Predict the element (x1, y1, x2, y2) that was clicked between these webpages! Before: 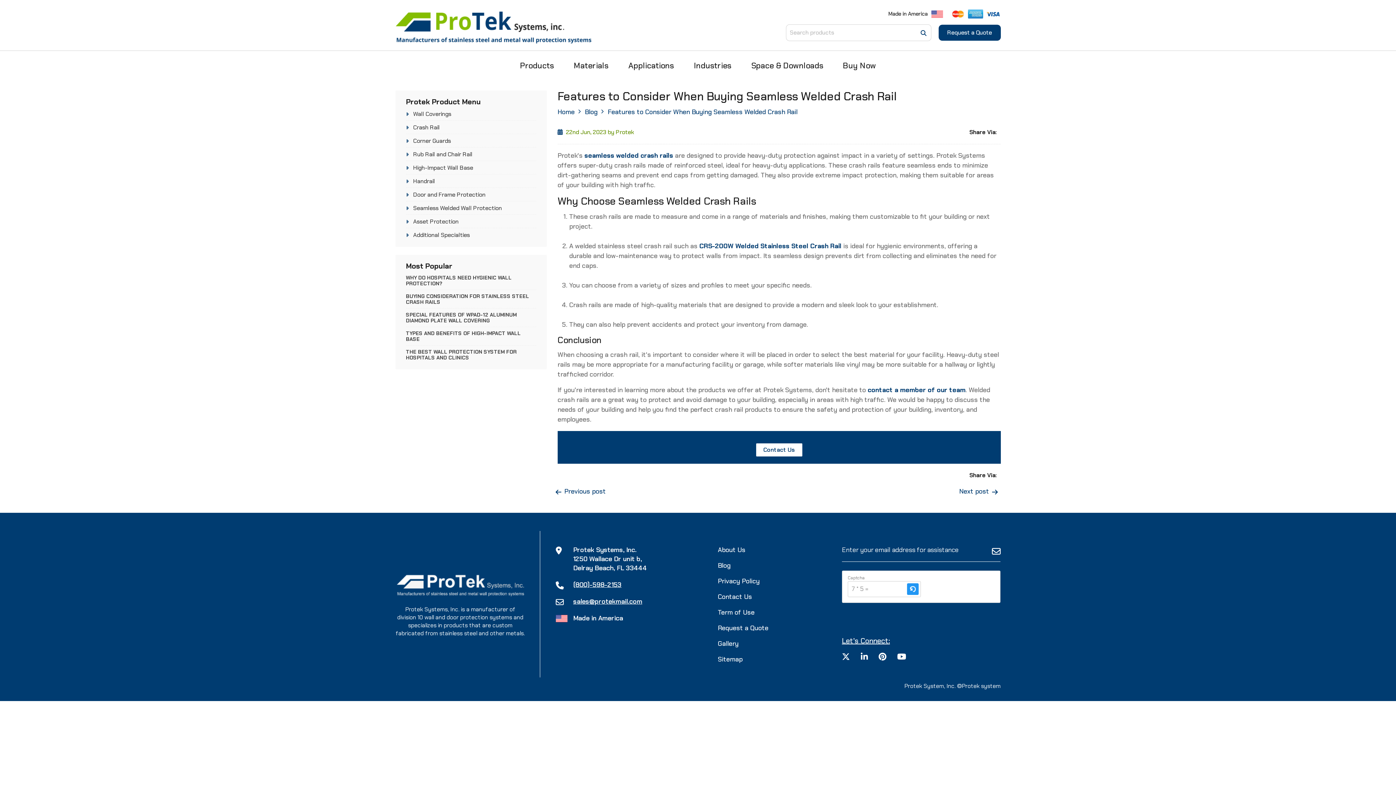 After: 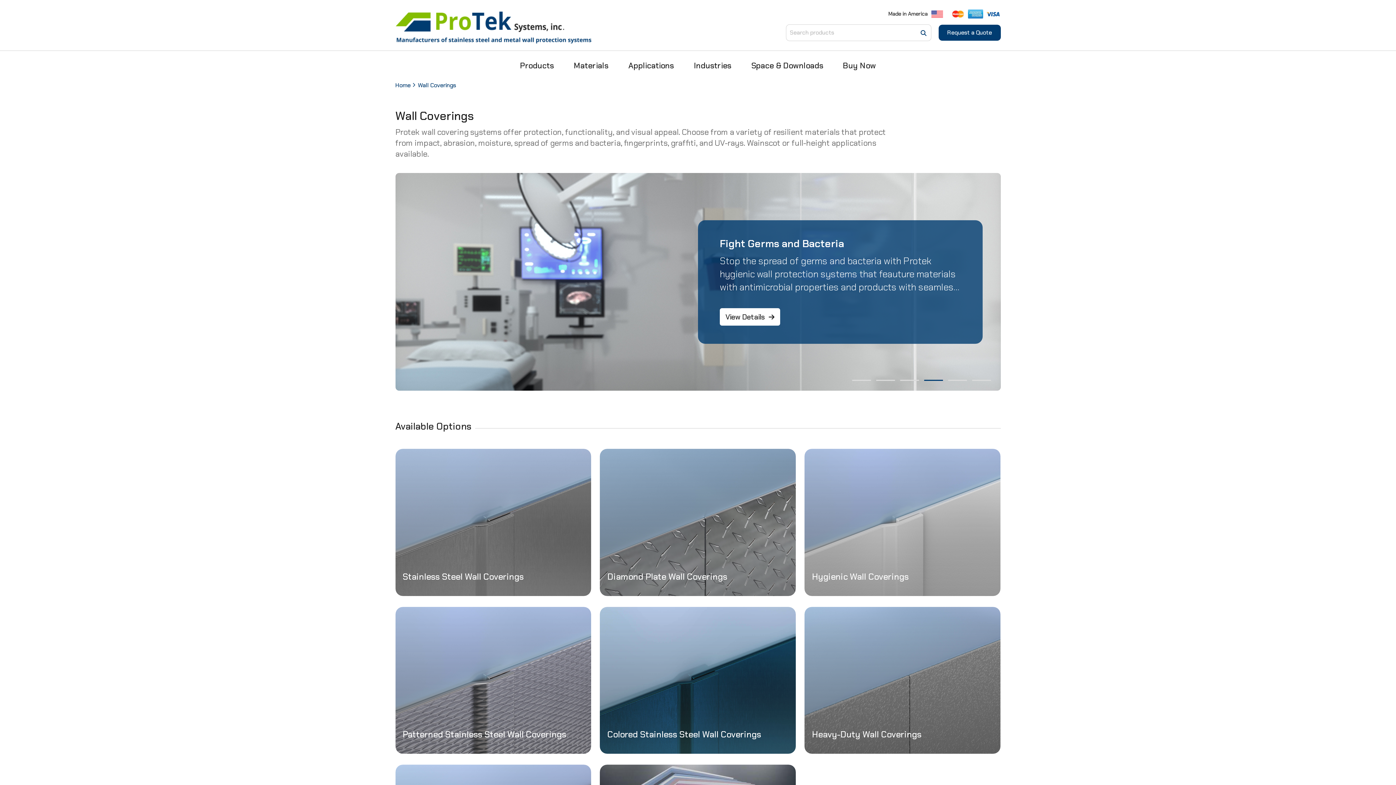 Action: bbox: (406, 108, 536, 120) label: Wall Coverings